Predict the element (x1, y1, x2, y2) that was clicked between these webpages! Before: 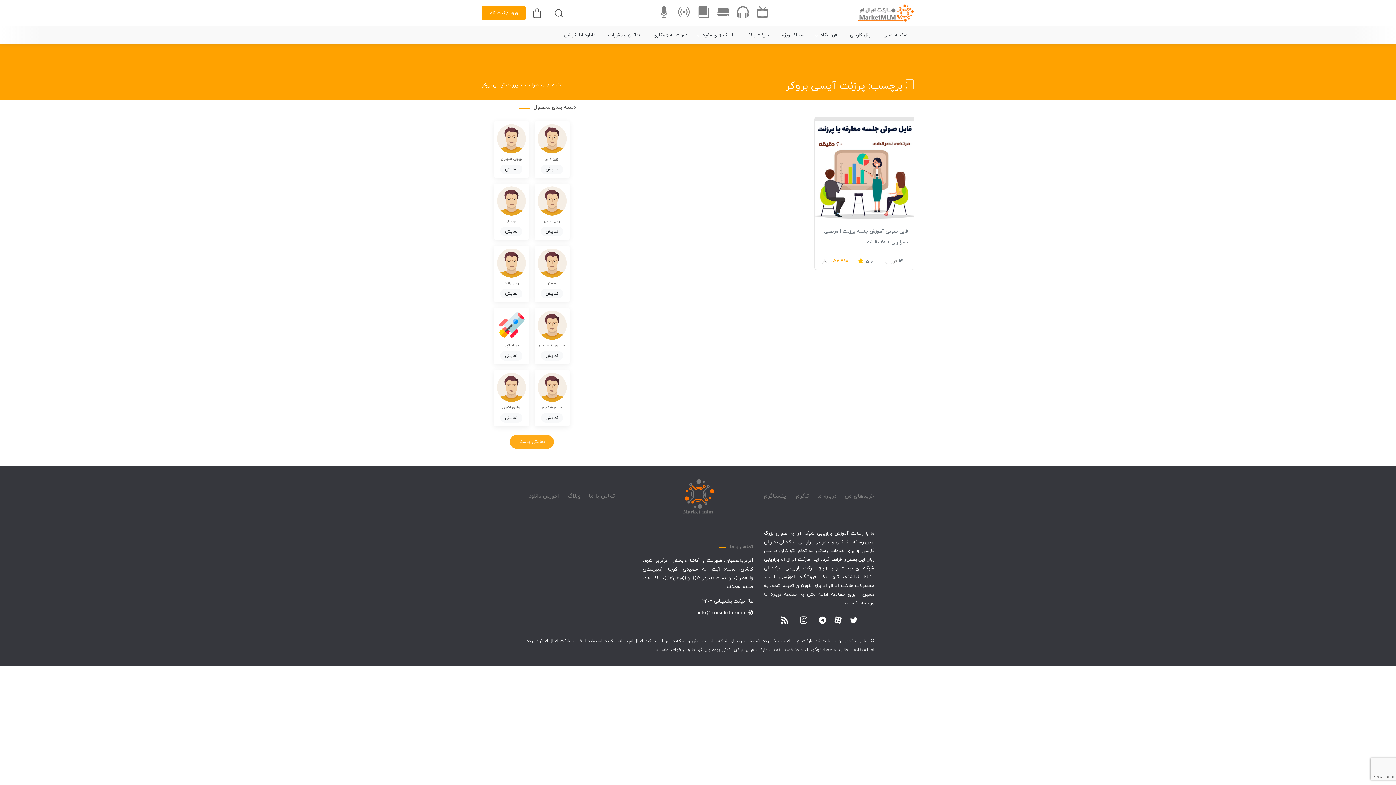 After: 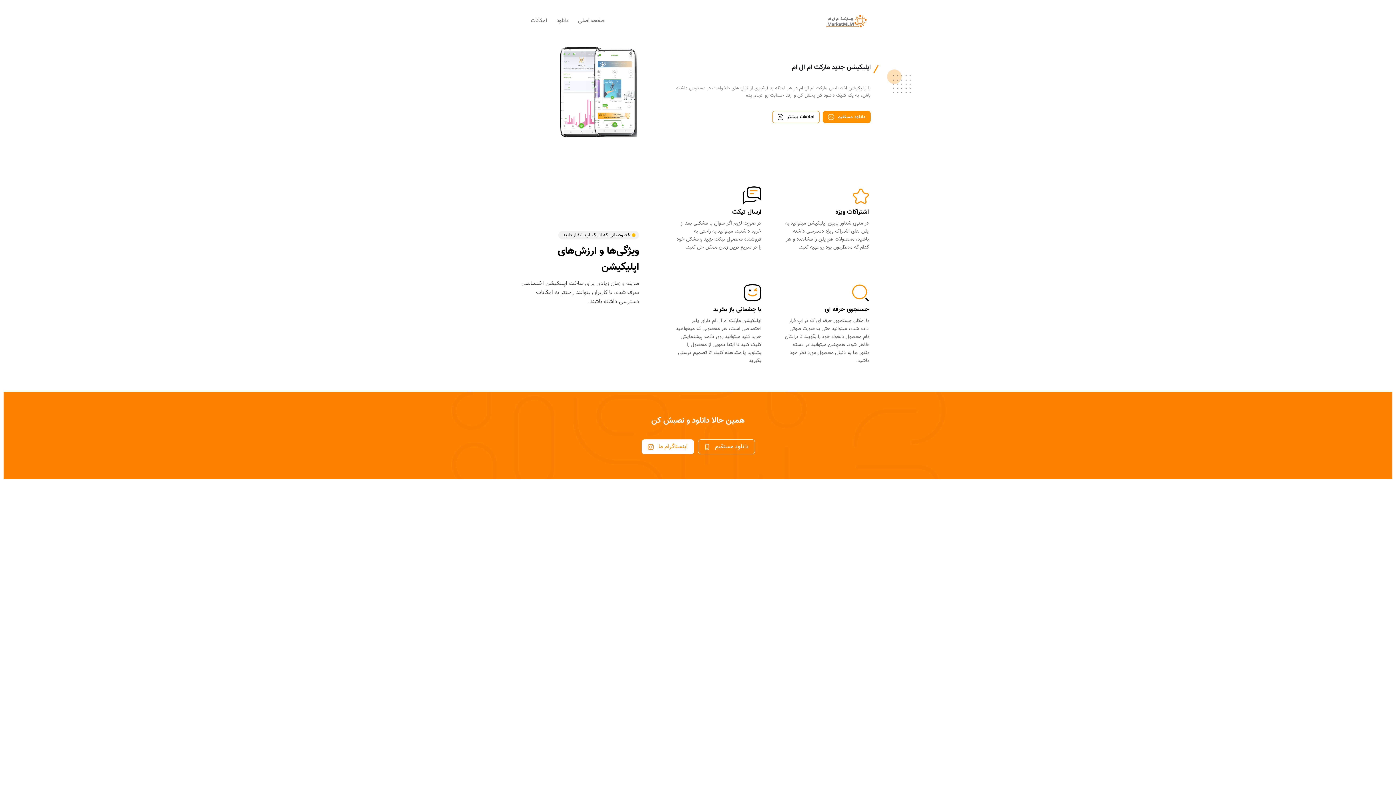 Action: label: دانلود اپلیکیشن bbox: (560, 26, 598, 44)